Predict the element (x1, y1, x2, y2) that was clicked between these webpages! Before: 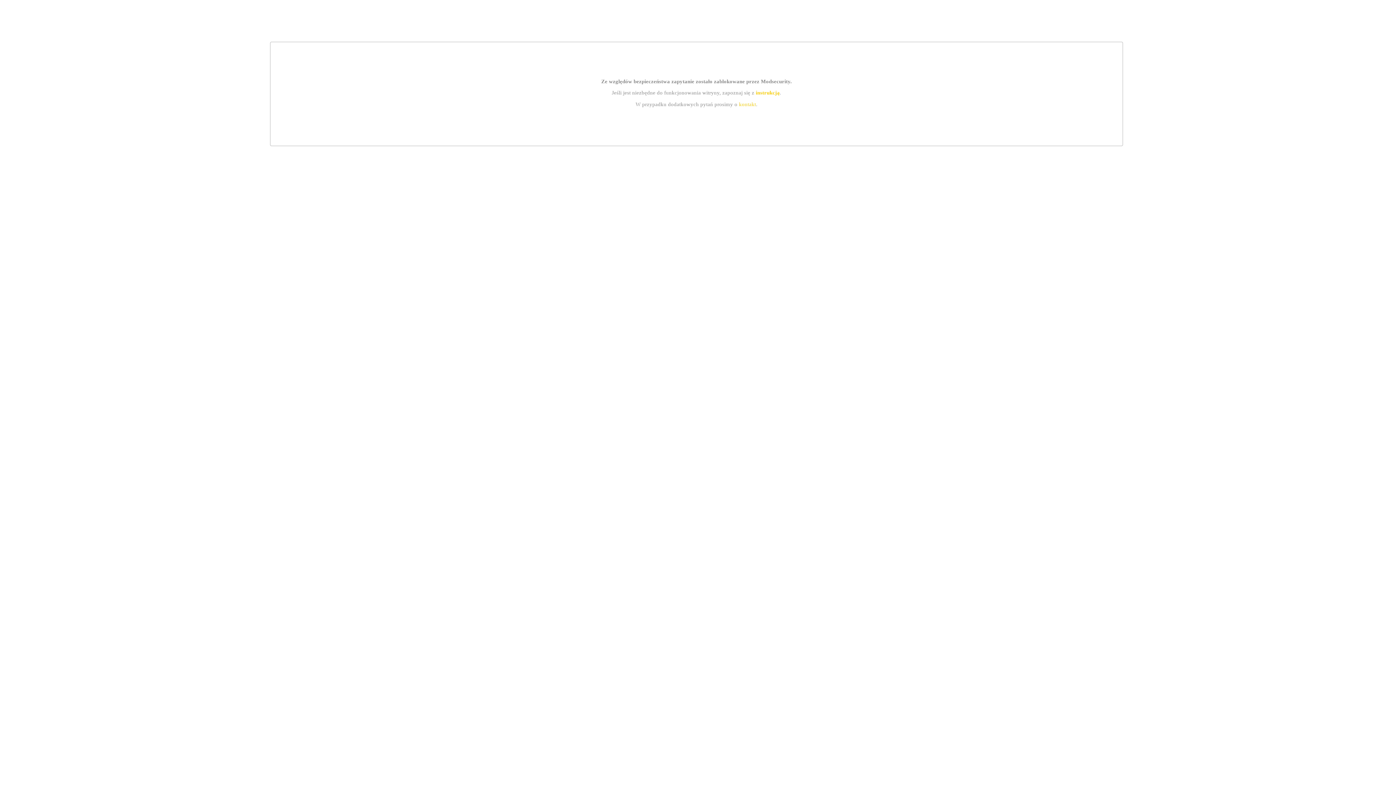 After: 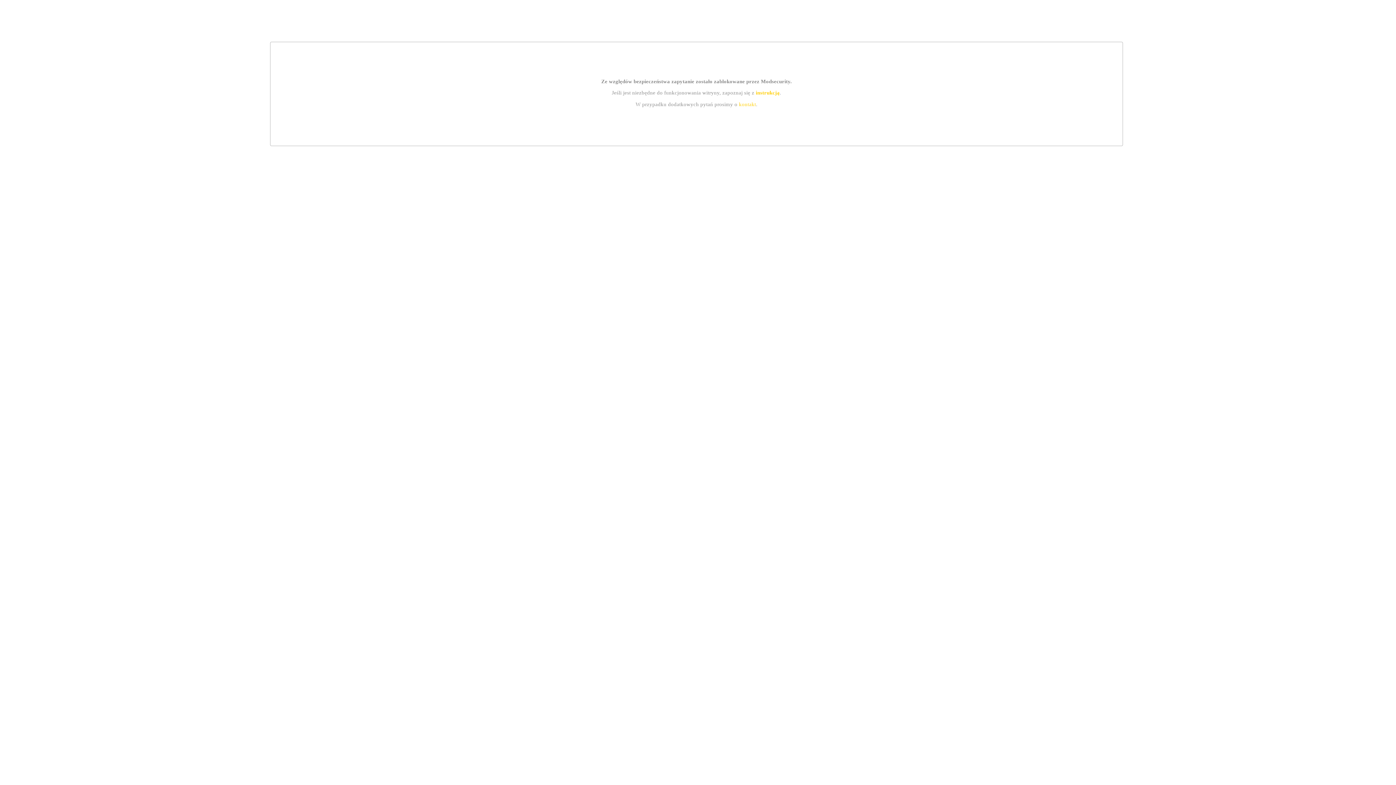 Action: label: instrukcją bbox: (755, 89, 779, 95)